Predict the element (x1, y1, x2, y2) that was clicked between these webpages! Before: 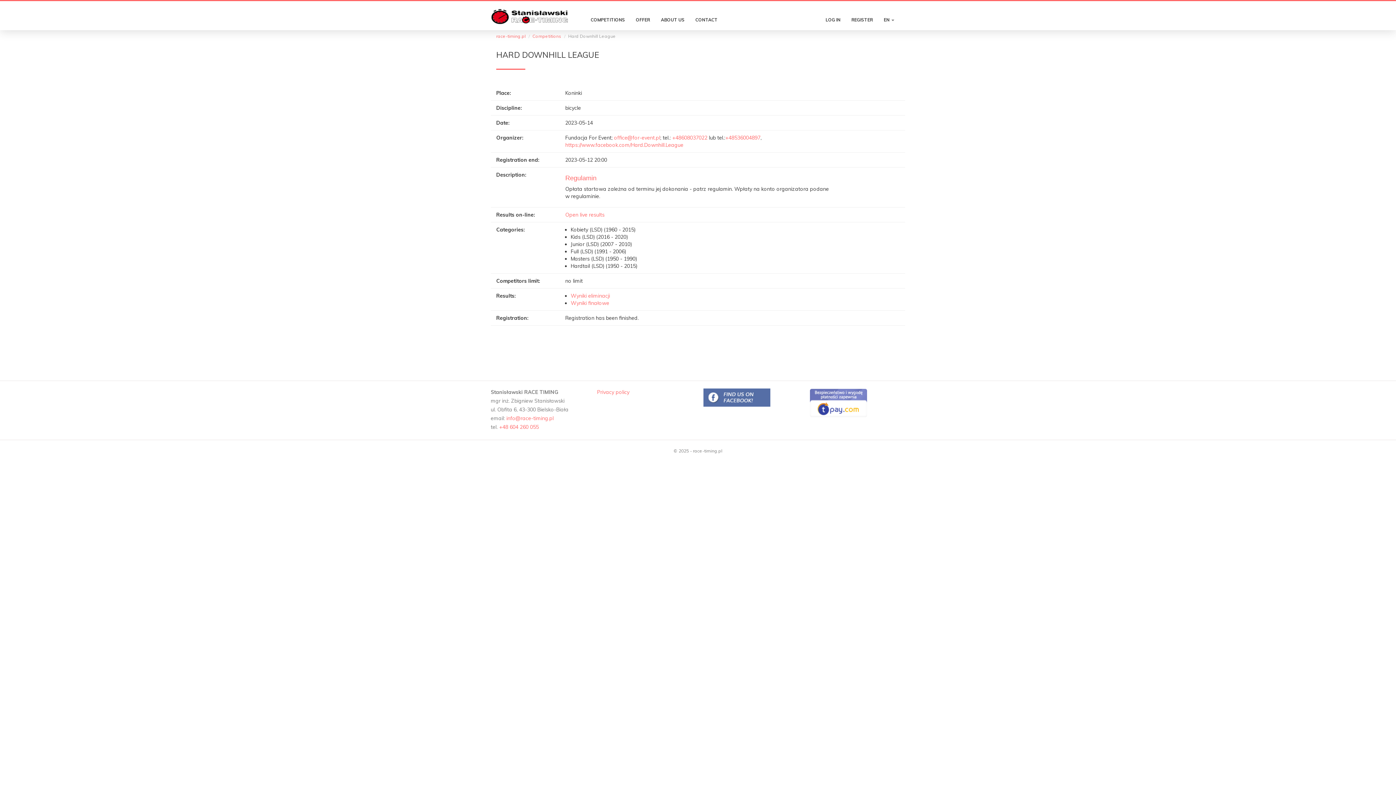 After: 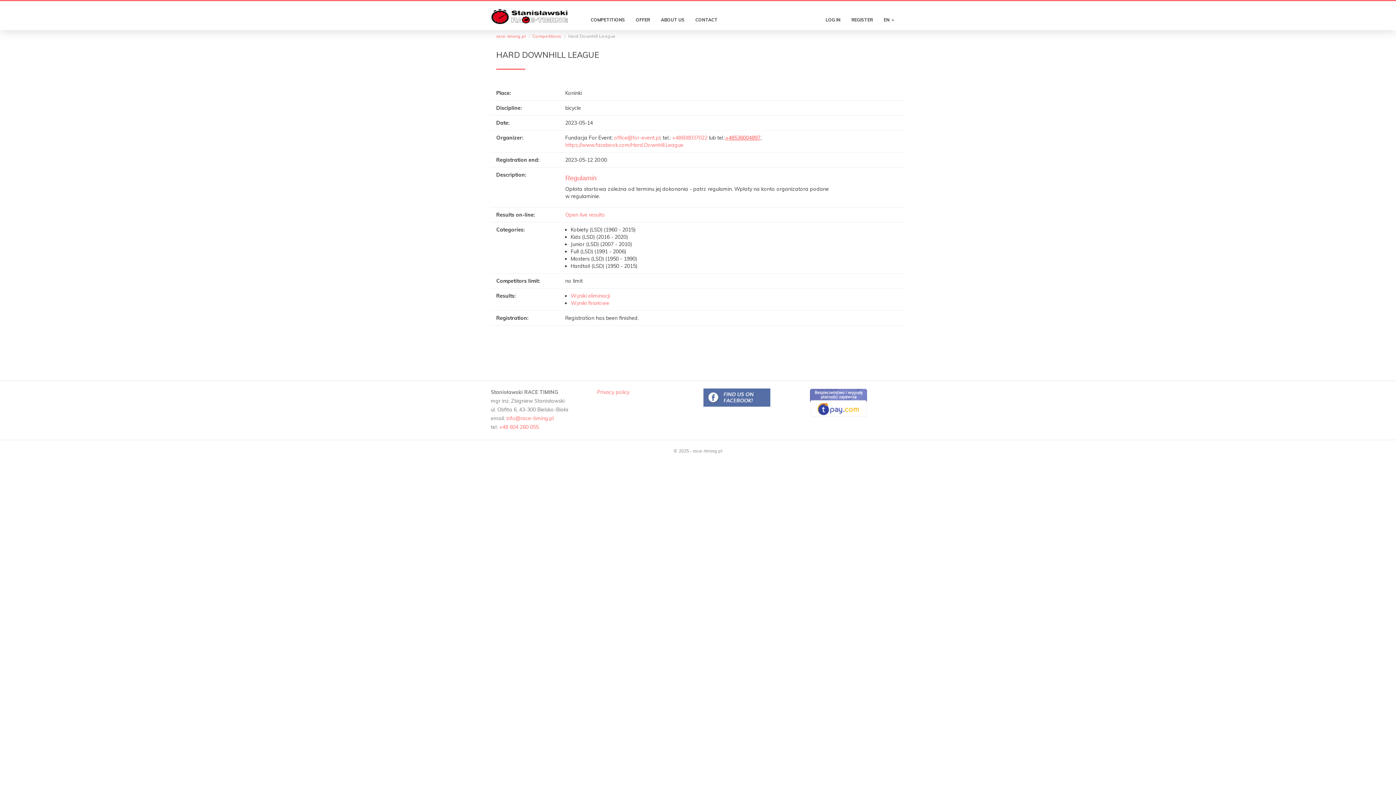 Action: label: +48536004897 bbox: (725, 134, 760, 141)